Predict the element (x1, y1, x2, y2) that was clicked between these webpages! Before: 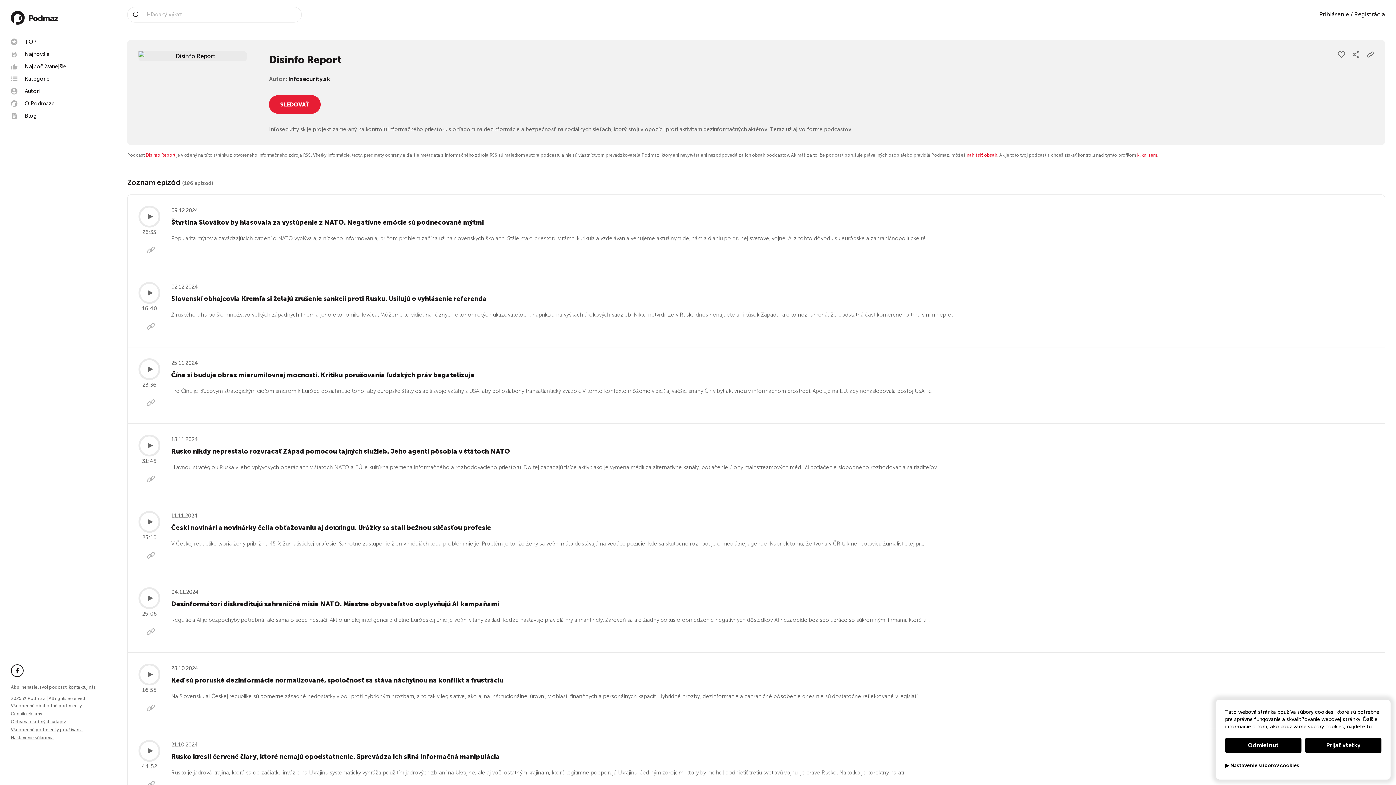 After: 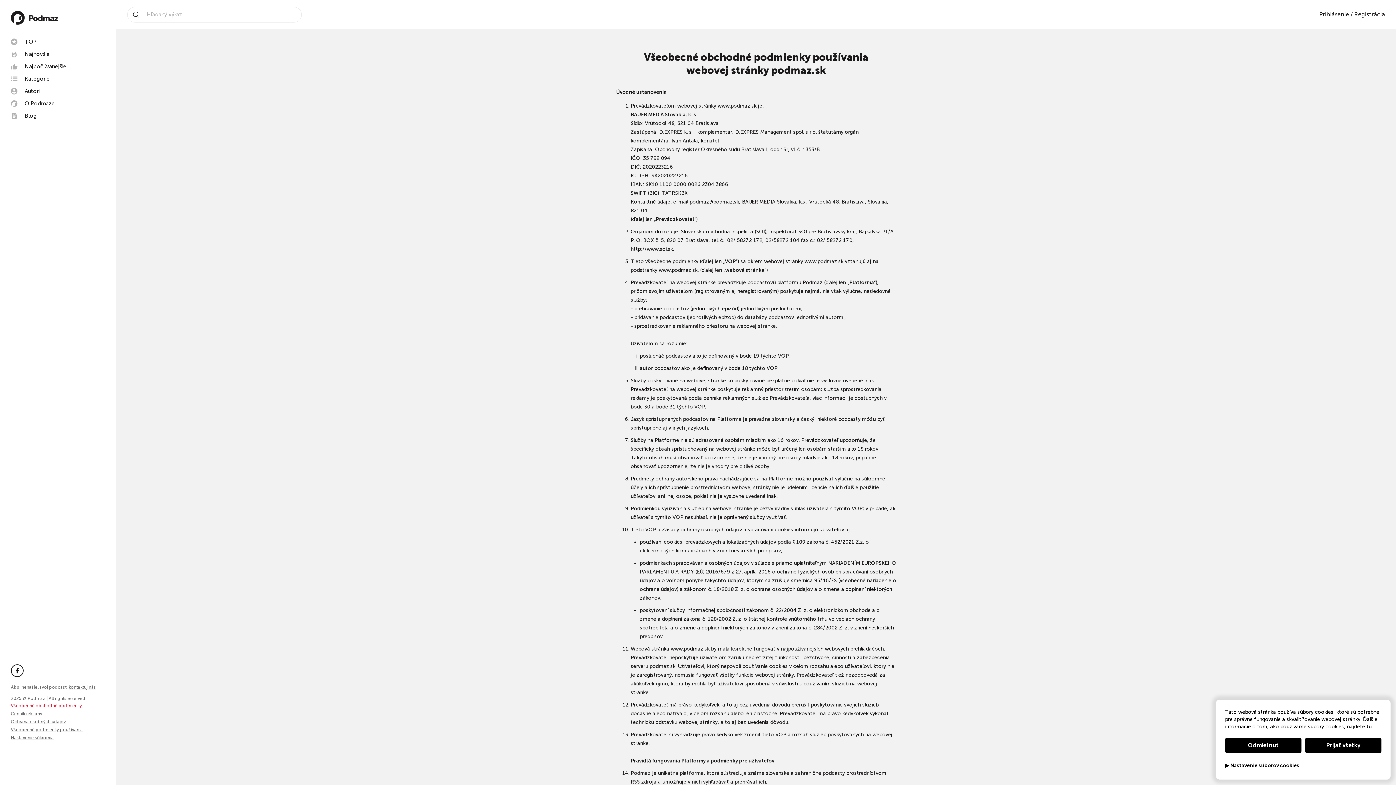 Action: bbox: (10, 703, 81, 708) label: Všeobecné obchodné podmienky